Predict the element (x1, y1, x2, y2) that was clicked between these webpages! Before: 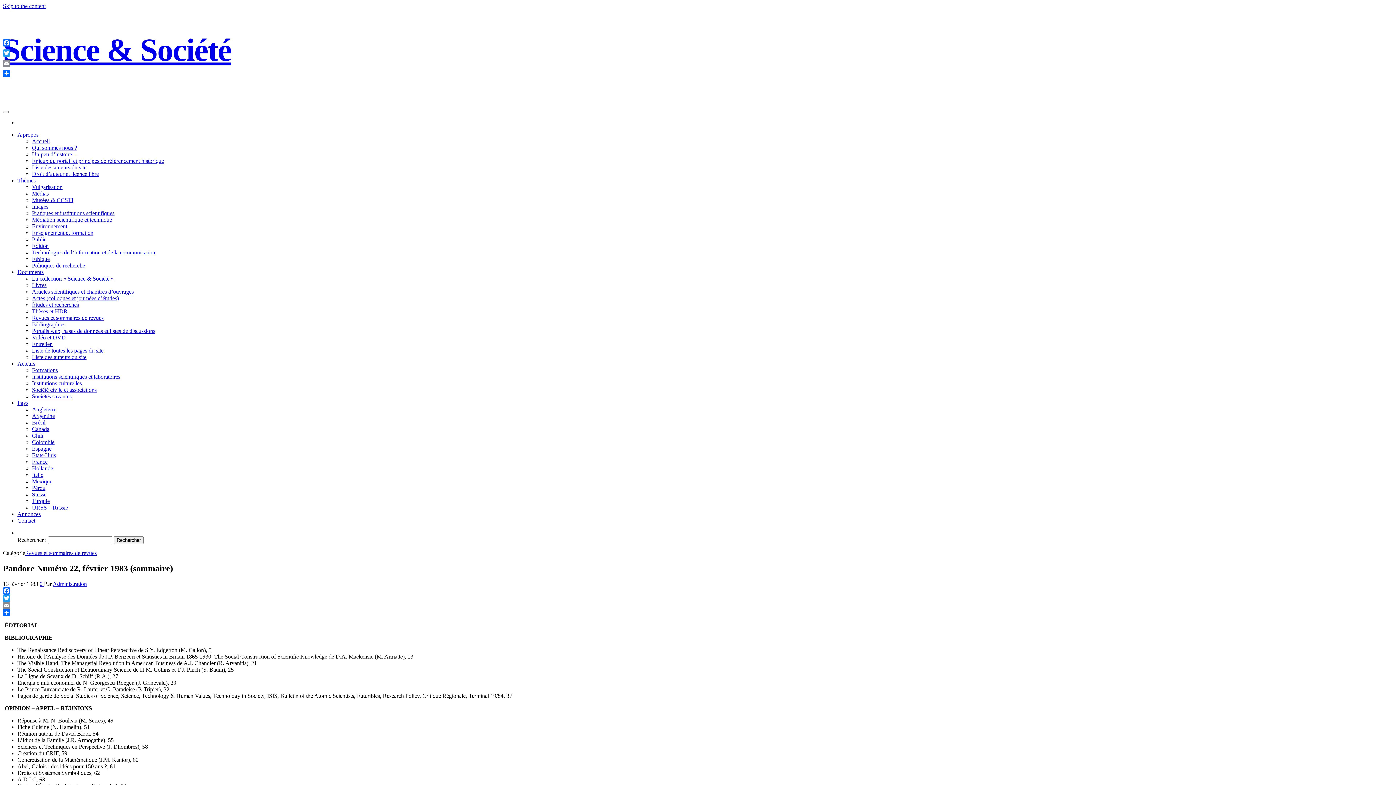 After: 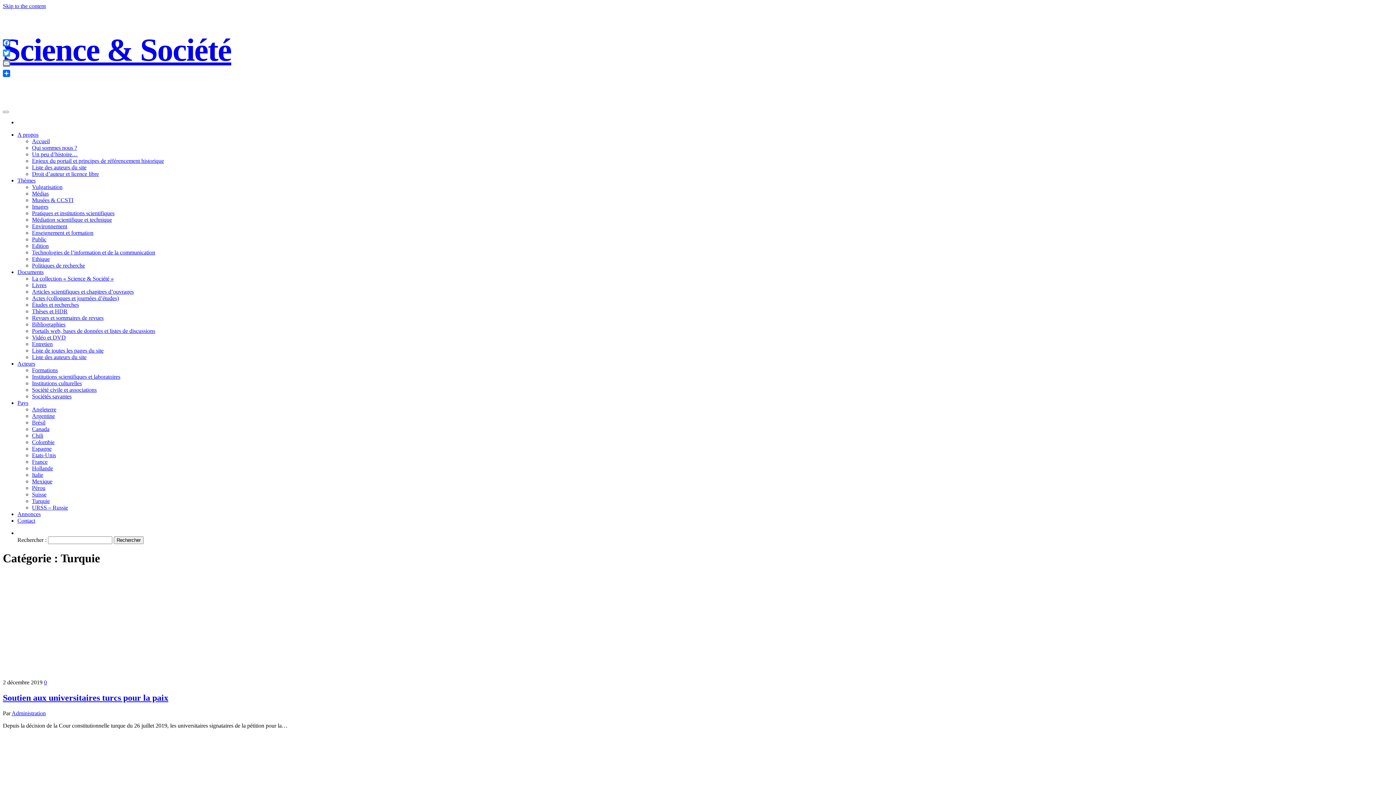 Action: bbox: (32, 498, 49, 504) label: Turquie